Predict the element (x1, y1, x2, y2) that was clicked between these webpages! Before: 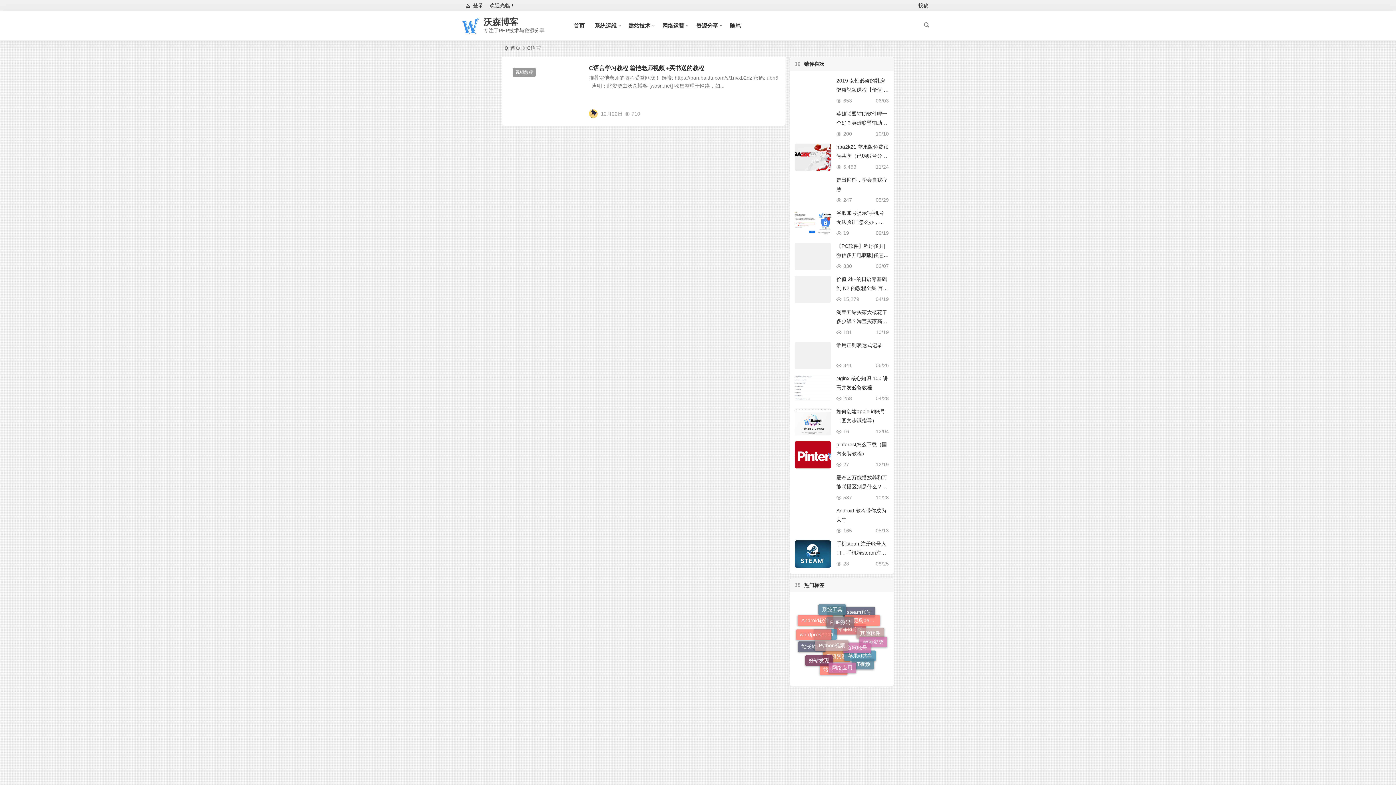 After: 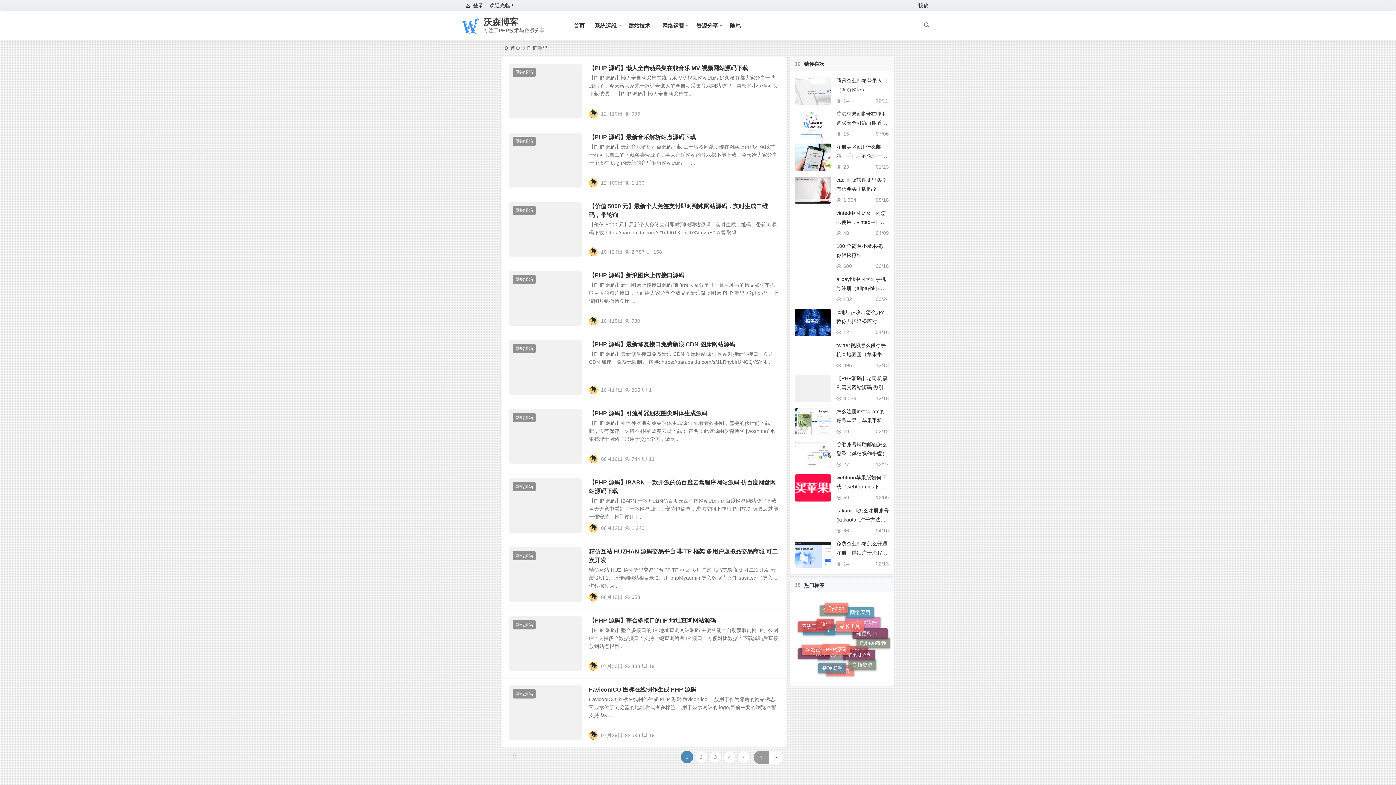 Action: bbox: (826, 619, 854, 630) label: PHP源码 (39 项)